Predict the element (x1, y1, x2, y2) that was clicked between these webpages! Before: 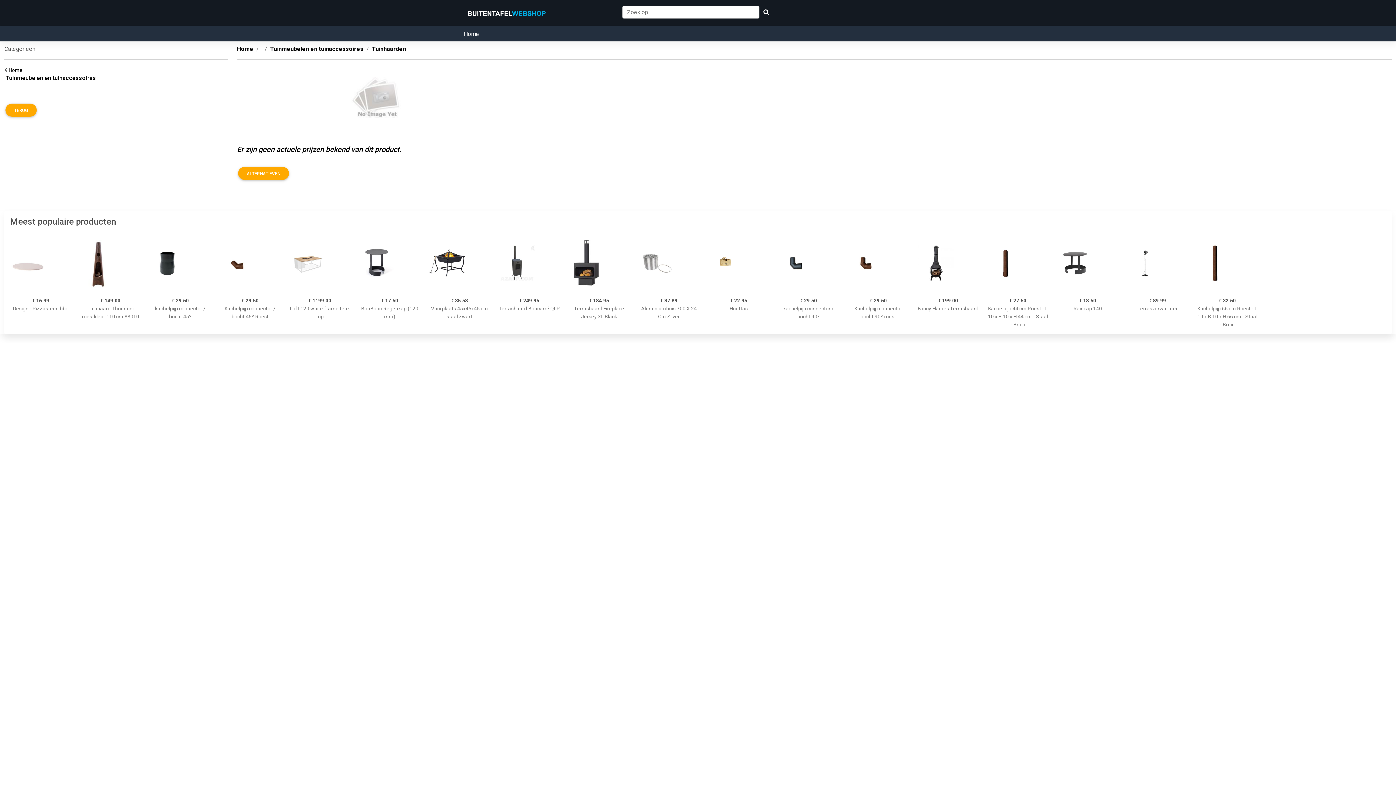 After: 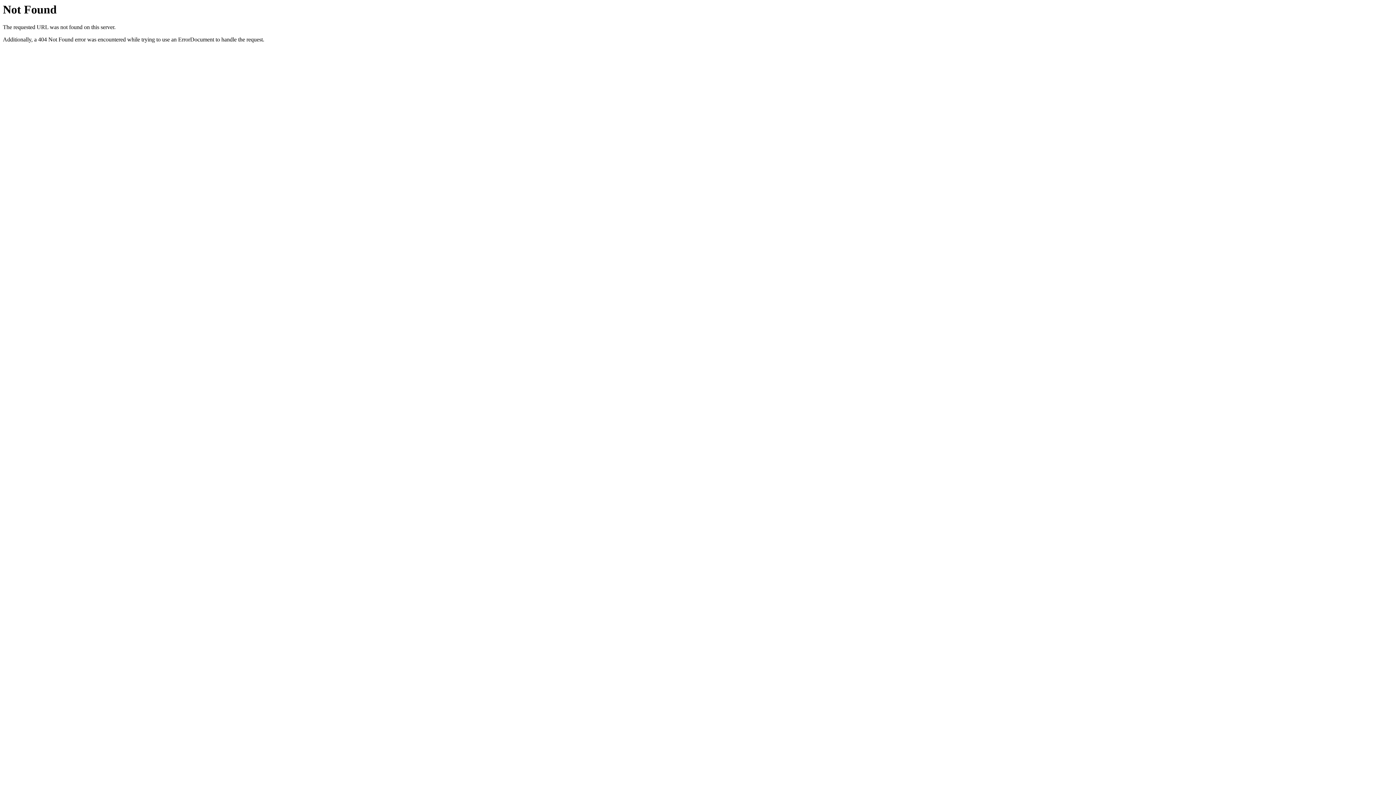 Action: bbox: (987, 232, 1048, 293)